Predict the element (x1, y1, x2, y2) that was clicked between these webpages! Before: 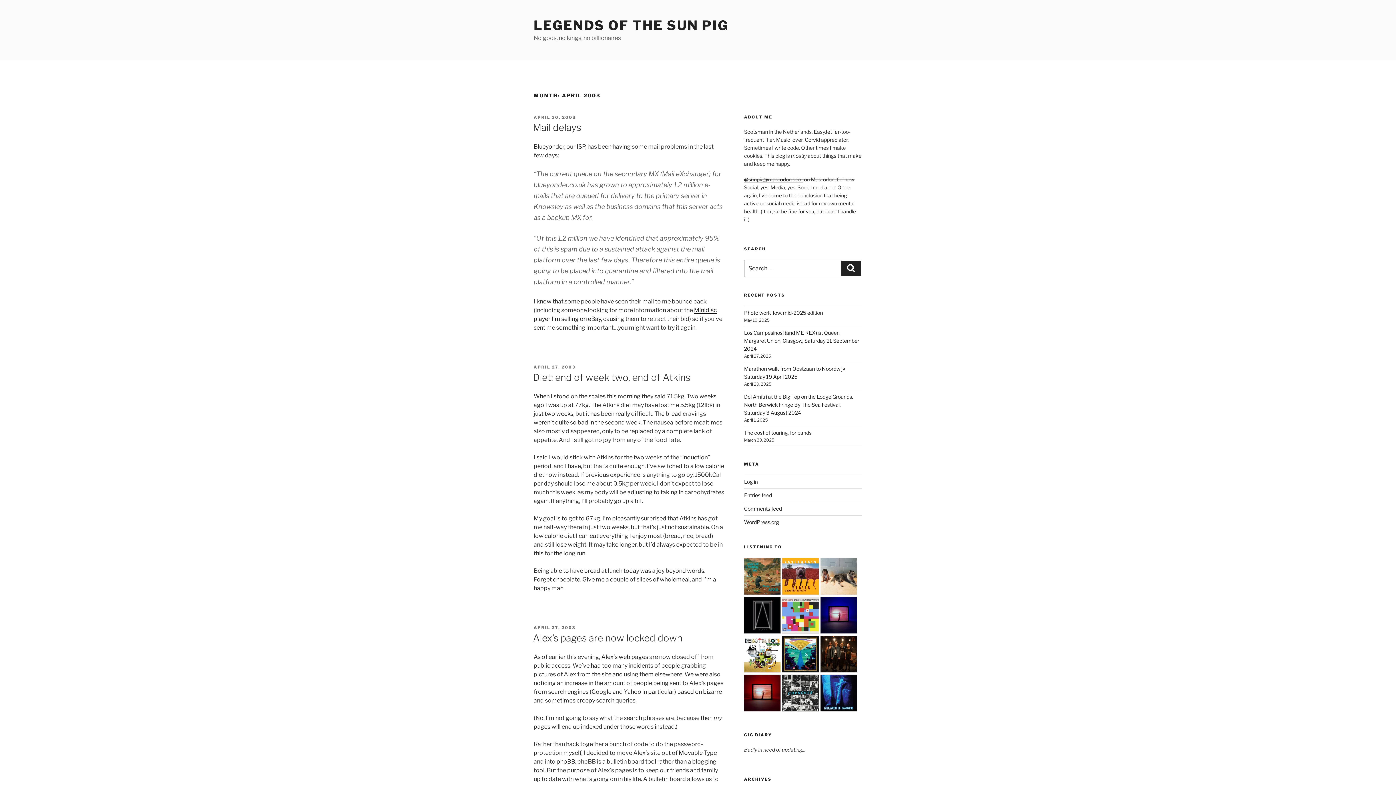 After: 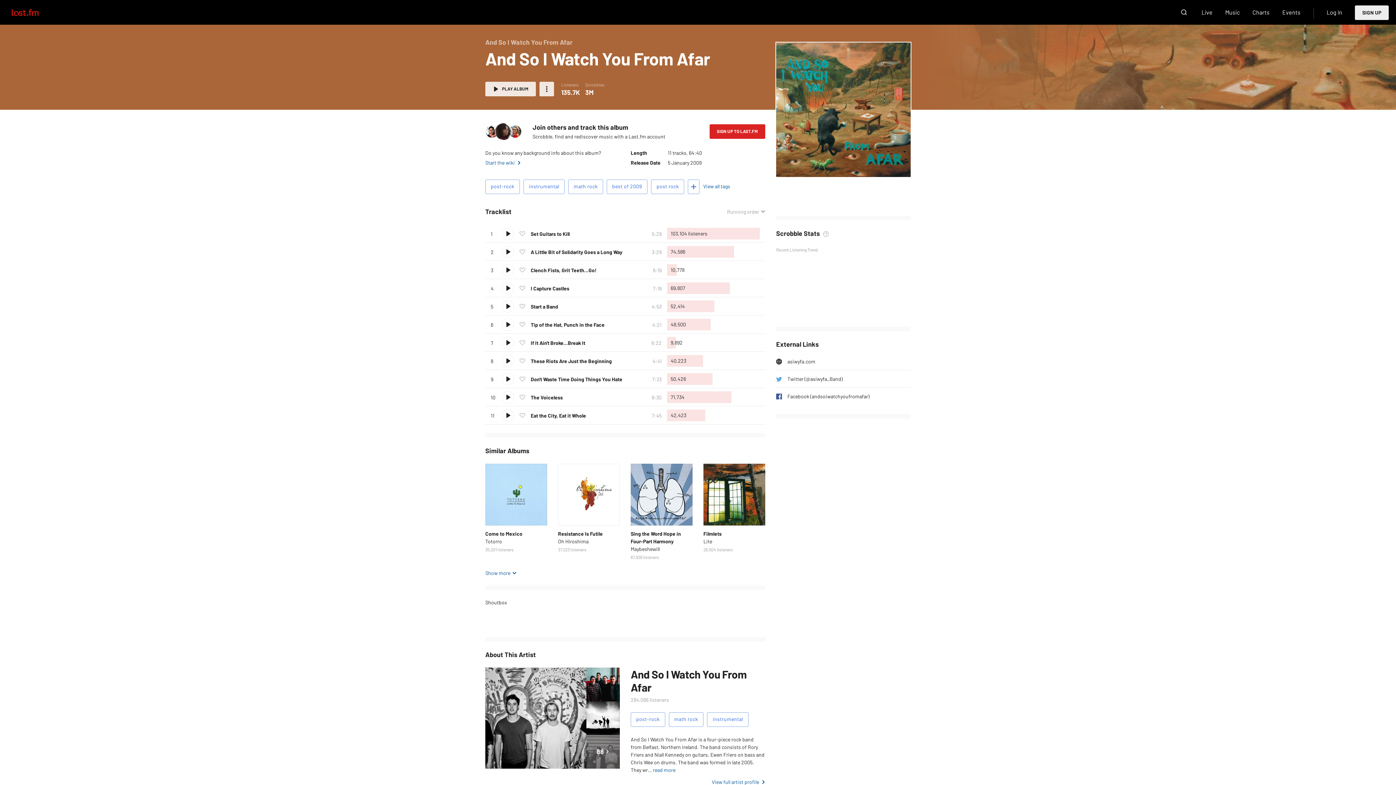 Action: bbox: (744, 558, 780, 594)